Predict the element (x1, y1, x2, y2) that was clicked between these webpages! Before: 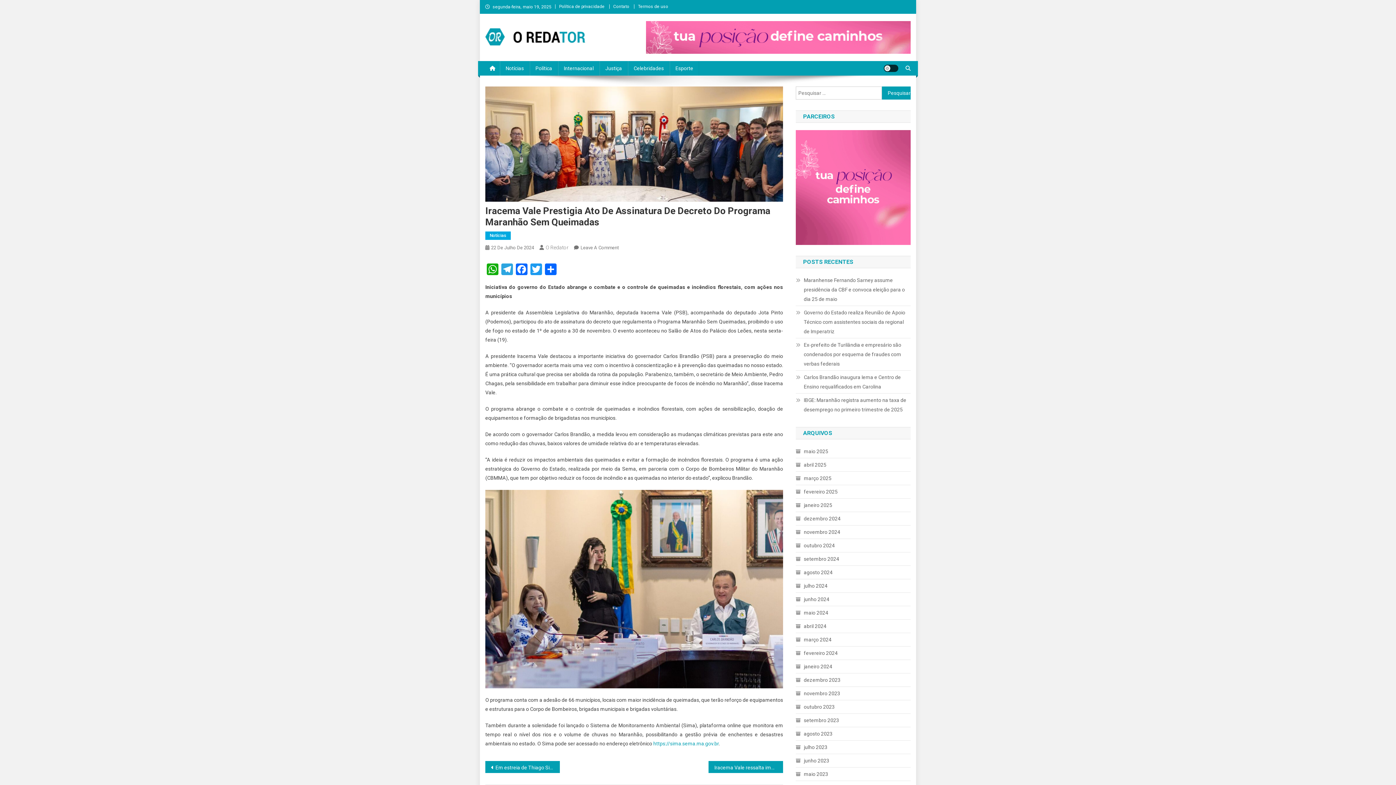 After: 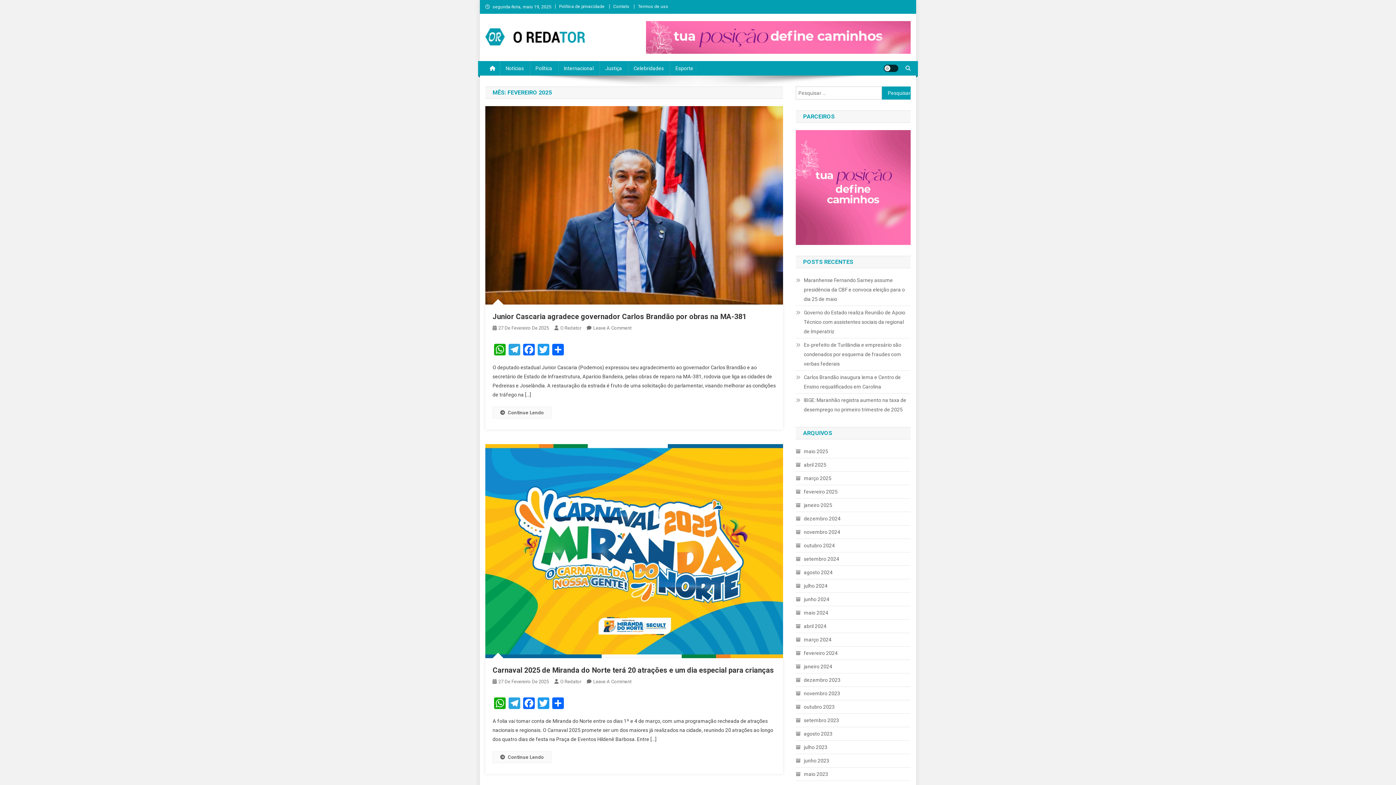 Action: bbox: (796, 487, 837, 496) label: fevereiro 2025